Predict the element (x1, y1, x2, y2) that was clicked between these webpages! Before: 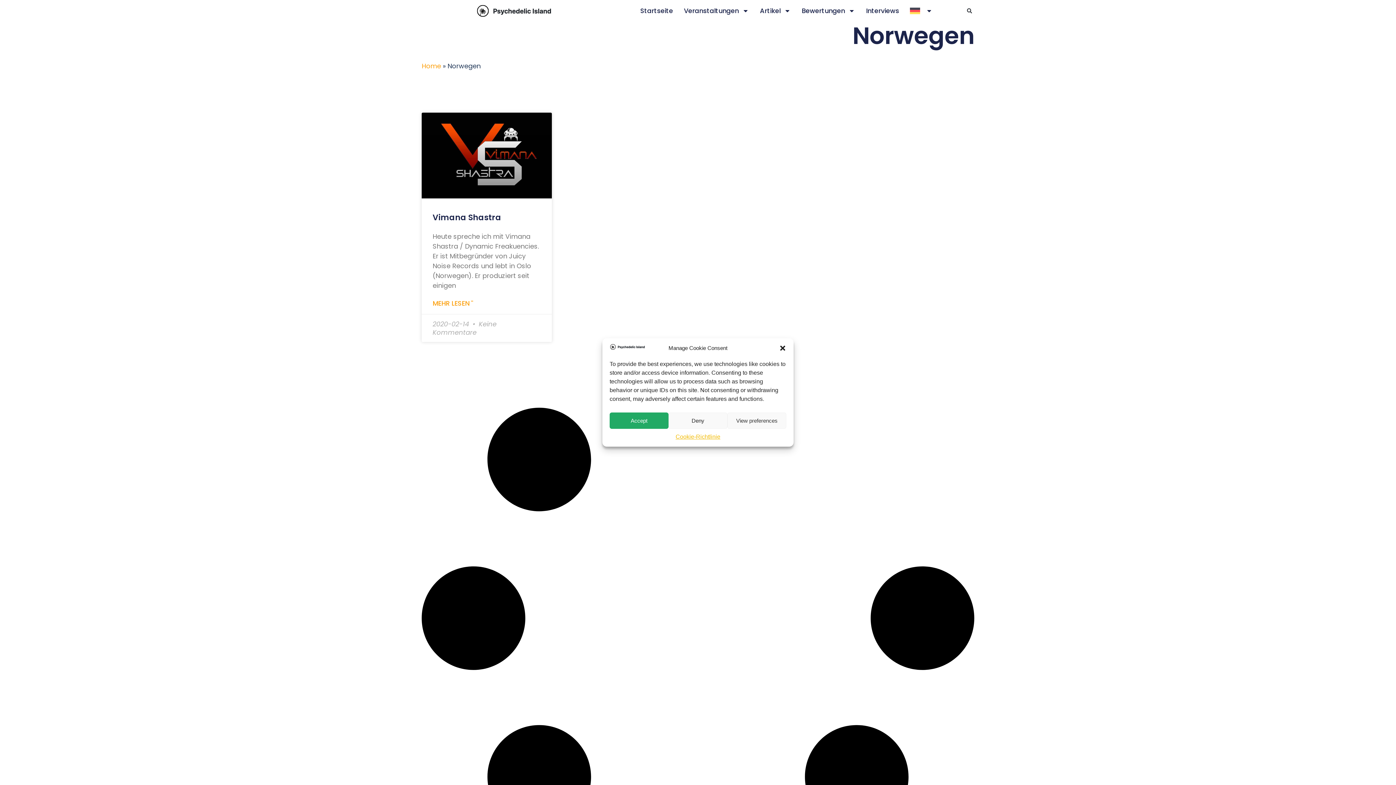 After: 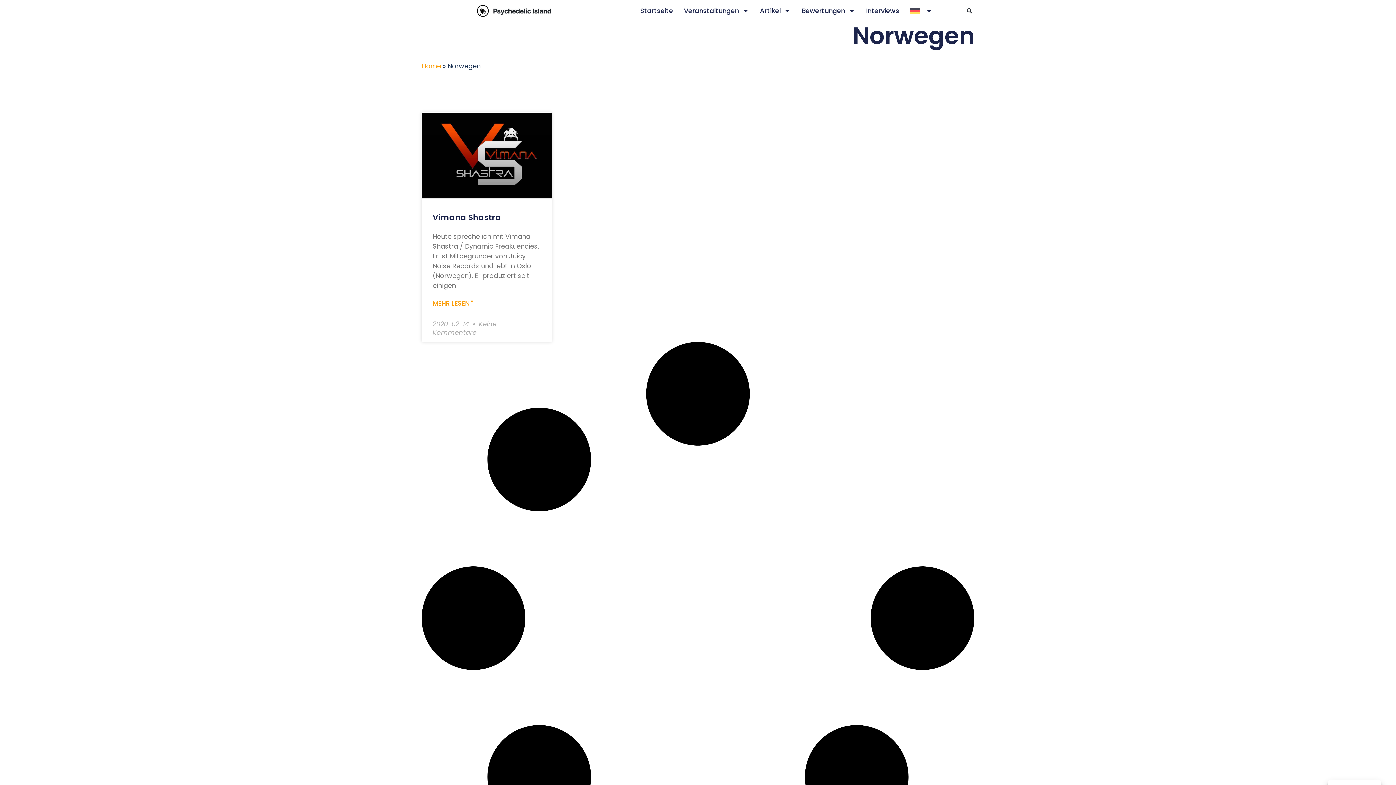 Action: label: Dialog schließen bbox: (779, 344, 786, 352)